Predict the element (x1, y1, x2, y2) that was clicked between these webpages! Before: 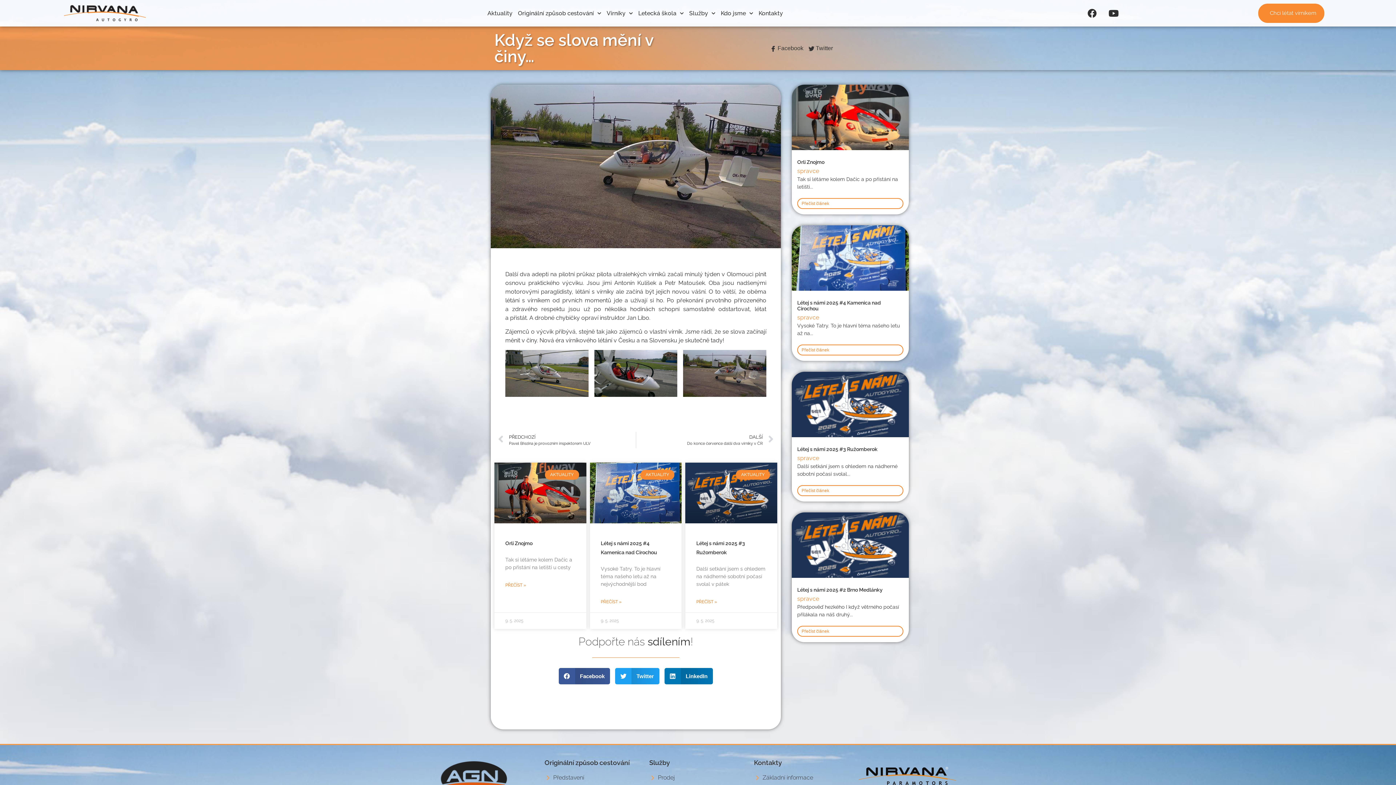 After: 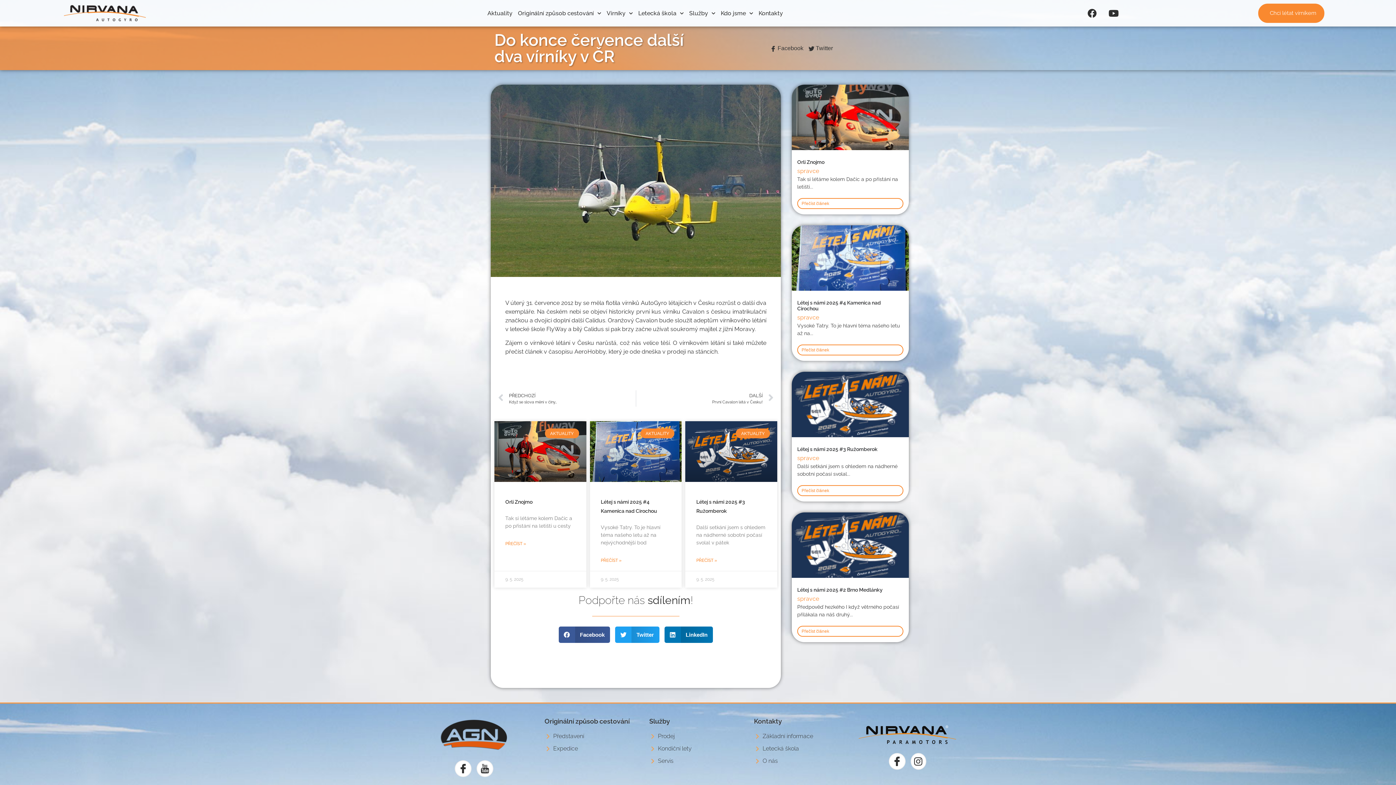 Action: label: DALŠÍ
Do konce července další dva vírníky v ČR
Next bbox: (636, 432, 773, 448)